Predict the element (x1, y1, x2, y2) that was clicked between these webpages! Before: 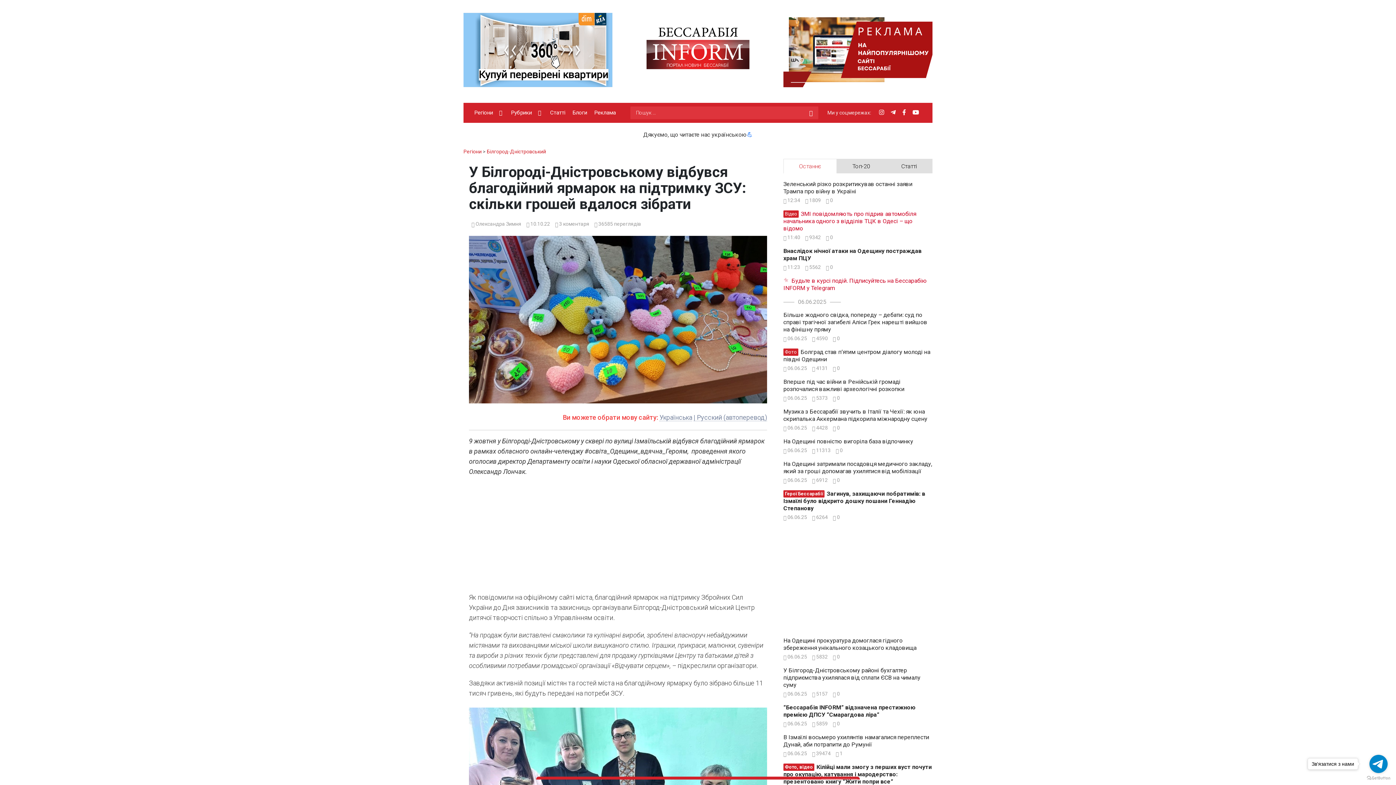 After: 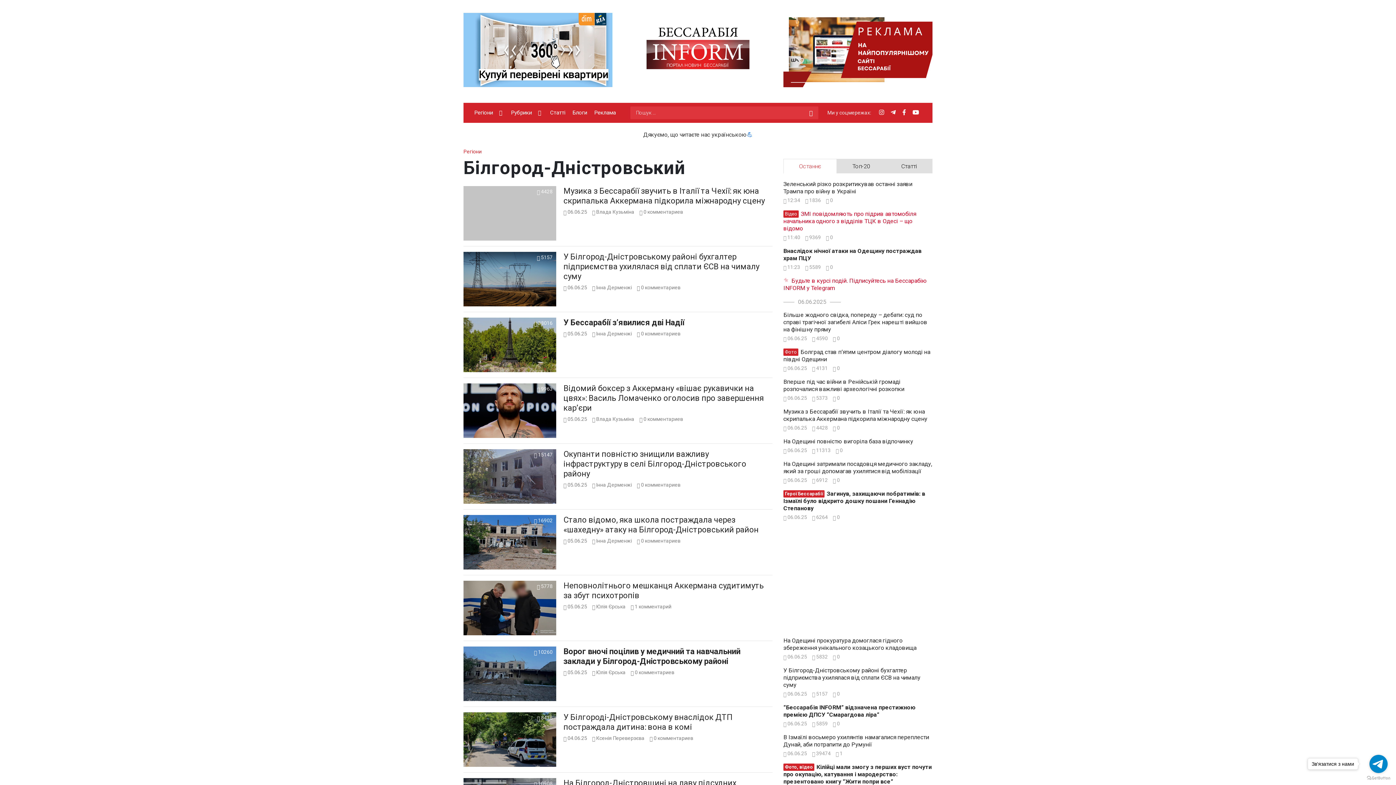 Action: bbox: (486, 148, 546, 154) label: Білгород-Дністровський